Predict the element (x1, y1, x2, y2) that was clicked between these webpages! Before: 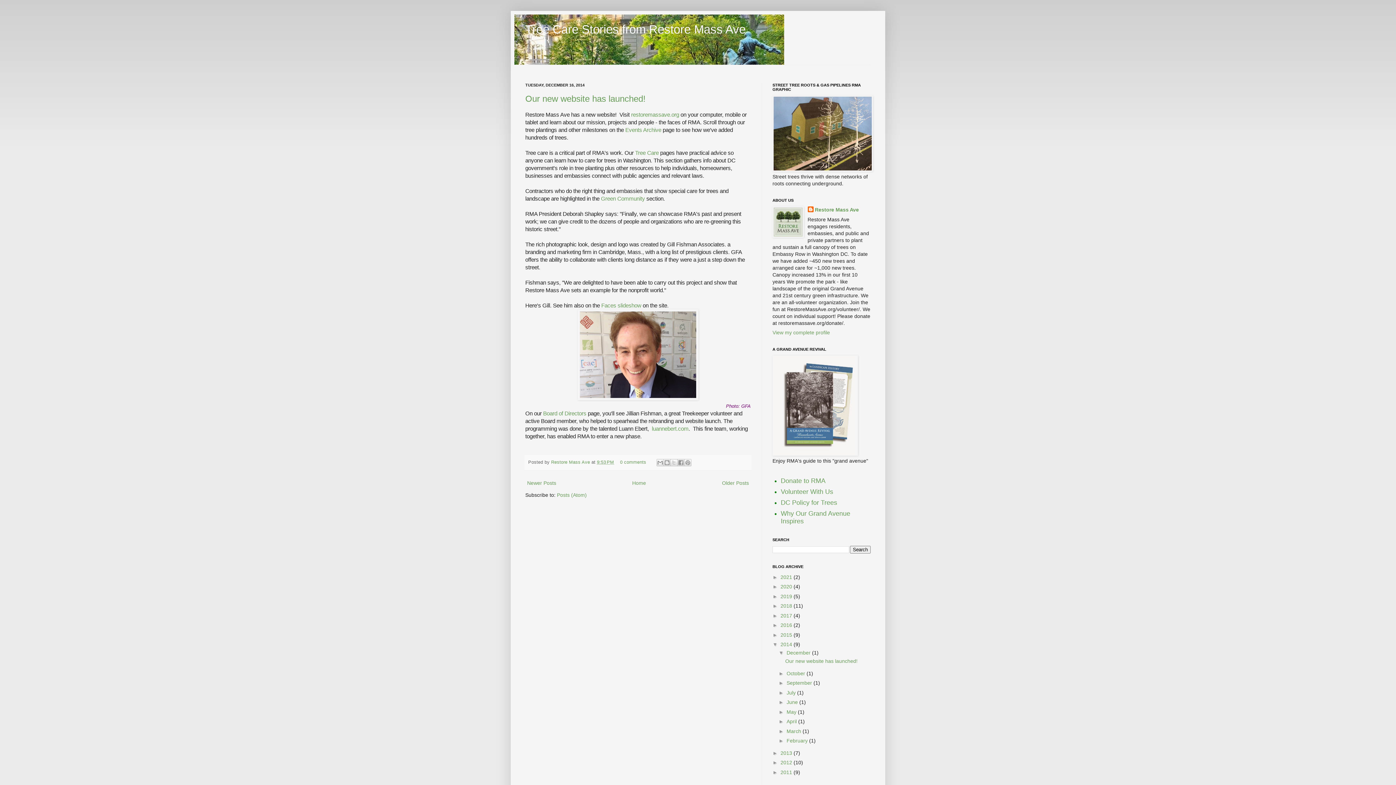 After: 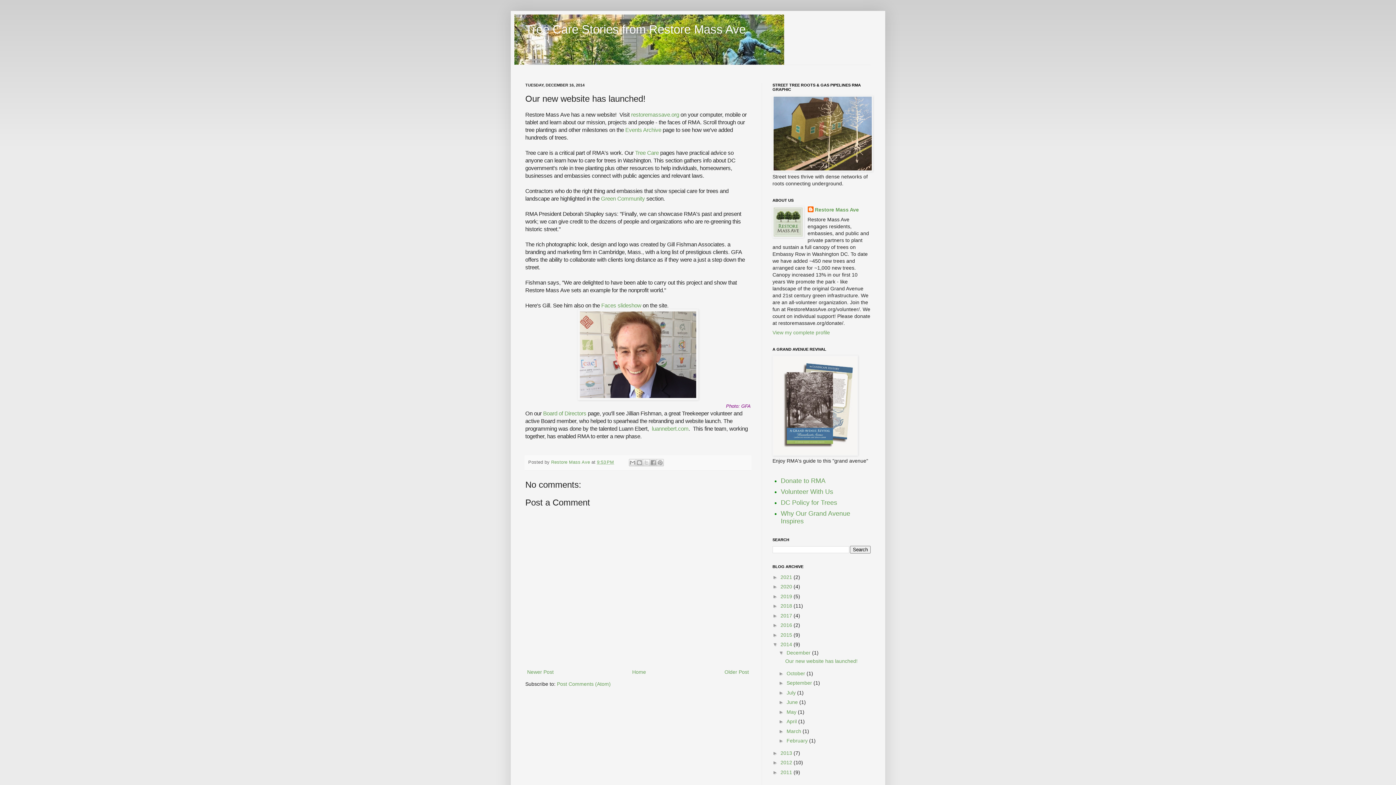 Action: label: 9:53 PM bbox: (597, 460, 614, 465)